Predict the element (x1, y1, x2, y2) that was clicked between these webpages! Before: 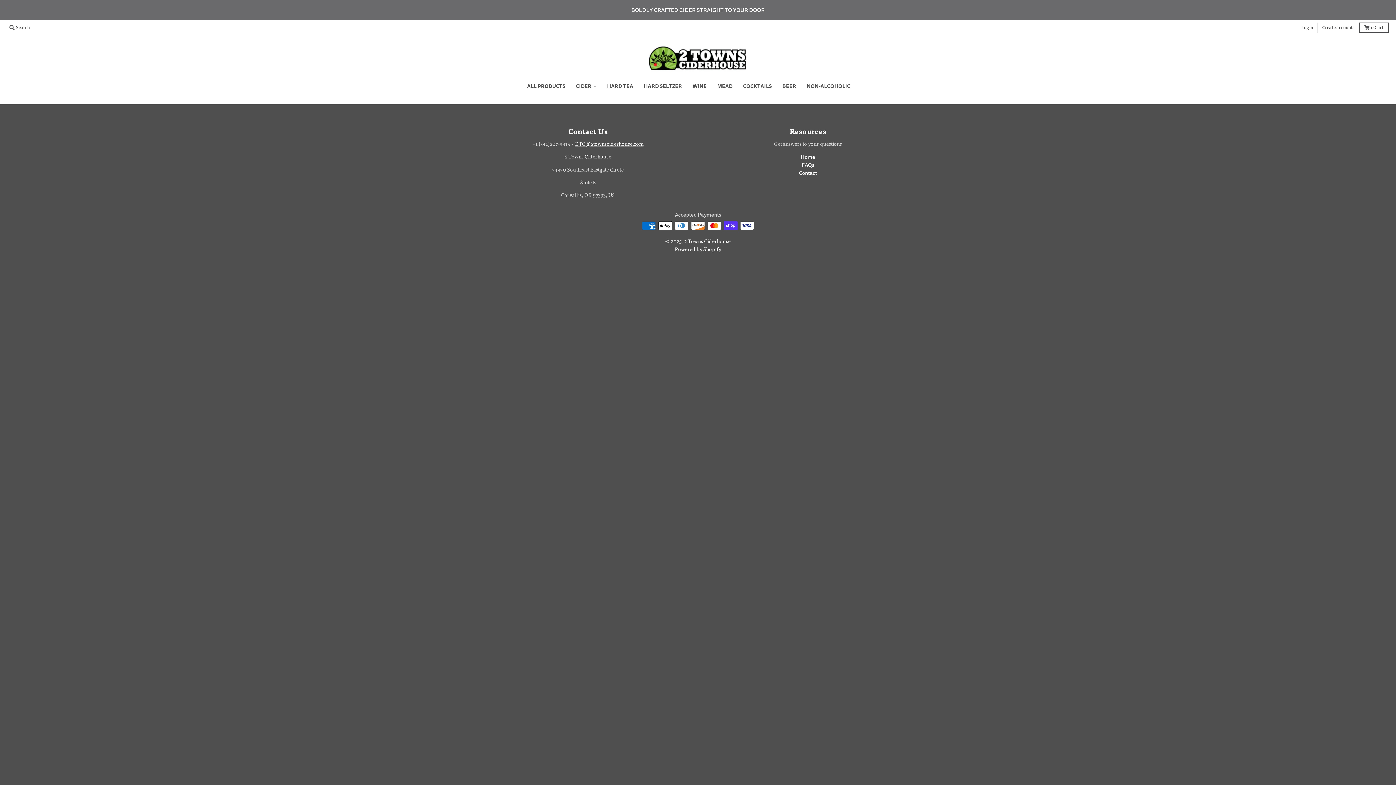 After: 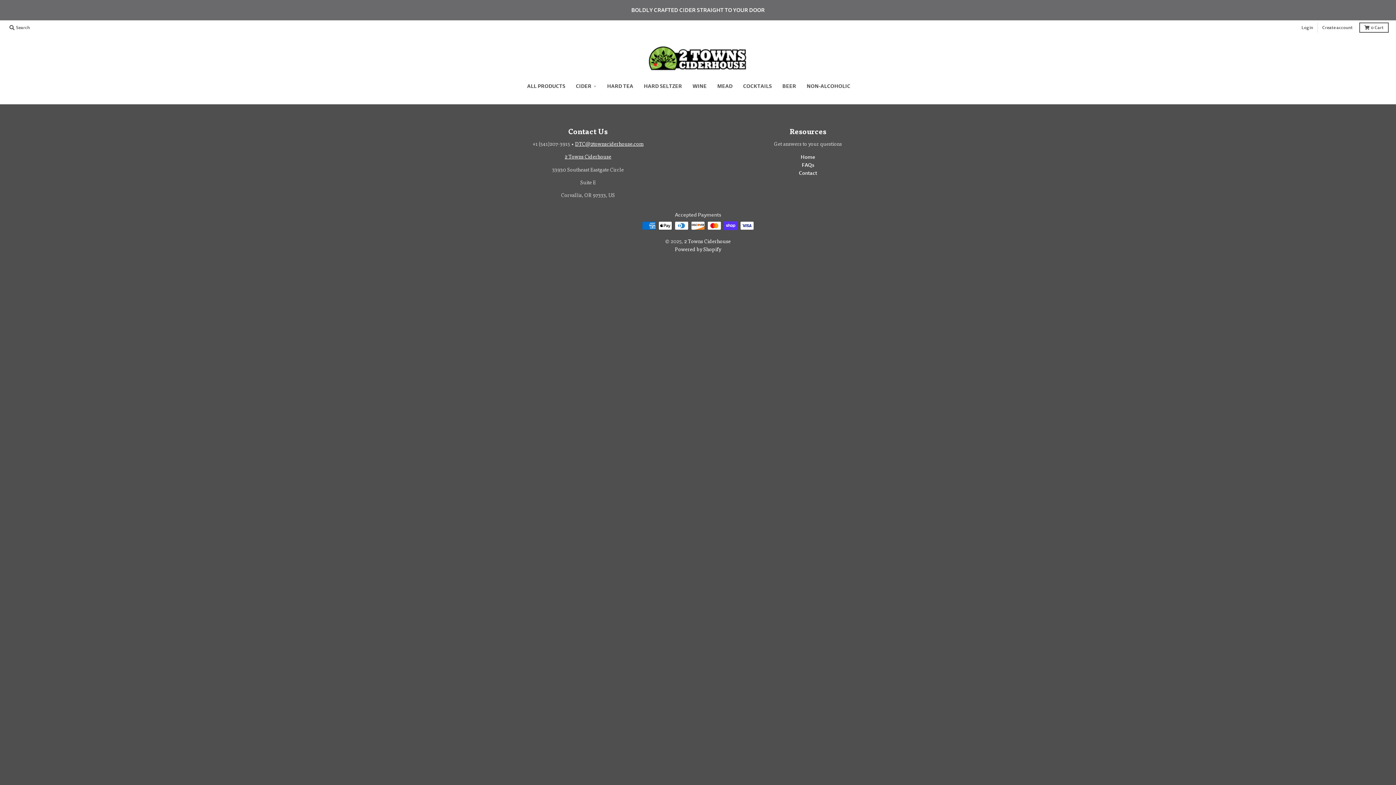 Action: bbox: (571, 79, 601, 92) label: CIDER